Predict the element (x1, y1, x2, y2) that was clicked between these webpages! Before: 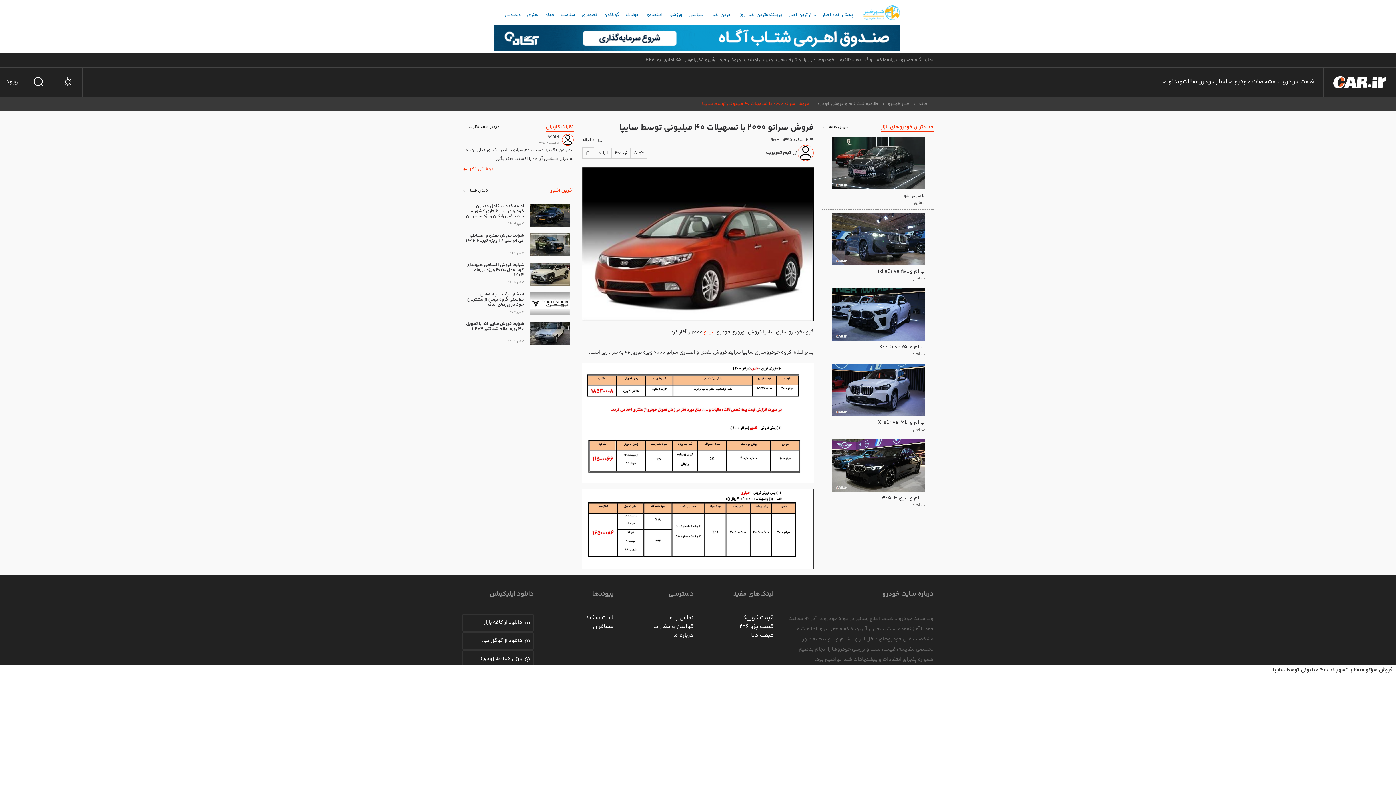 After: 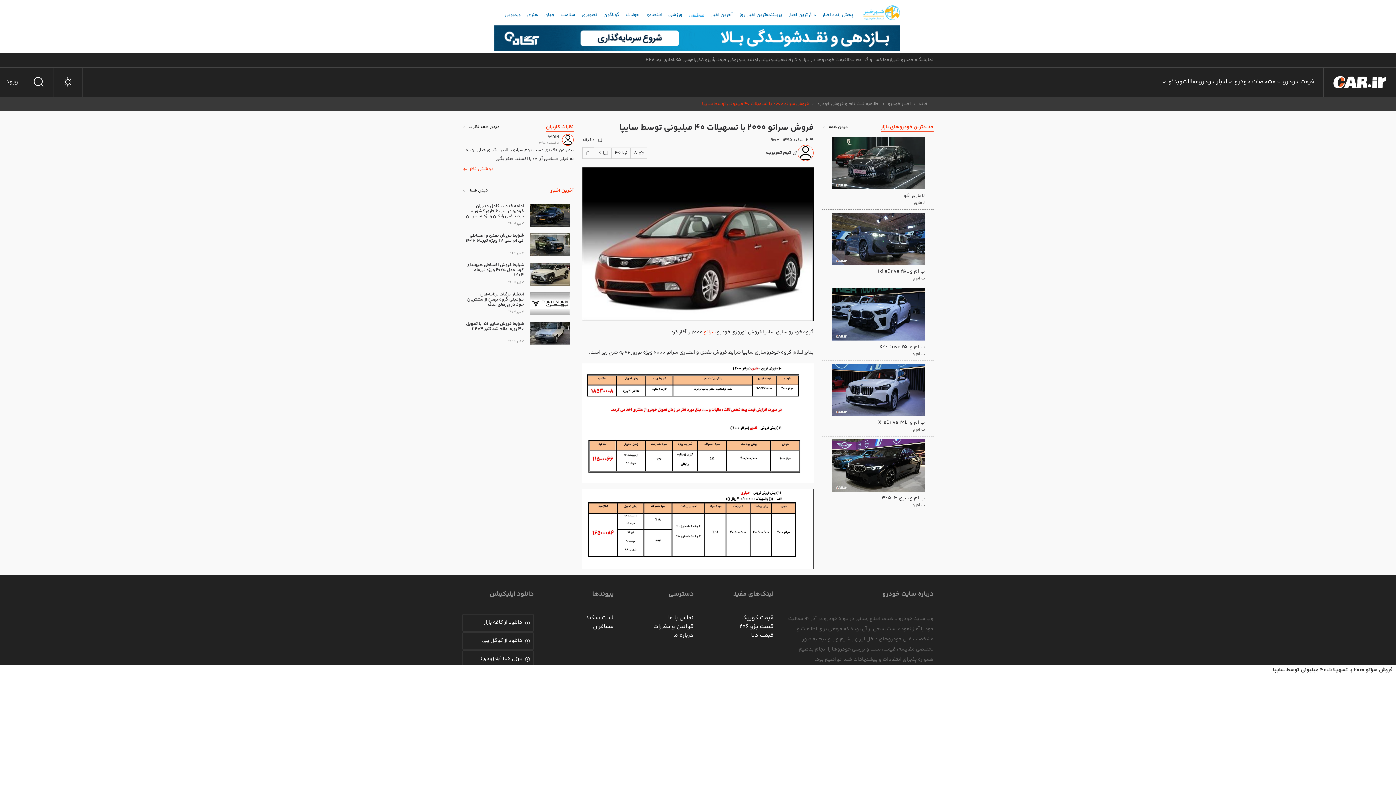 Action: bbox: (686, 9, 706, 20) label: سیاسی